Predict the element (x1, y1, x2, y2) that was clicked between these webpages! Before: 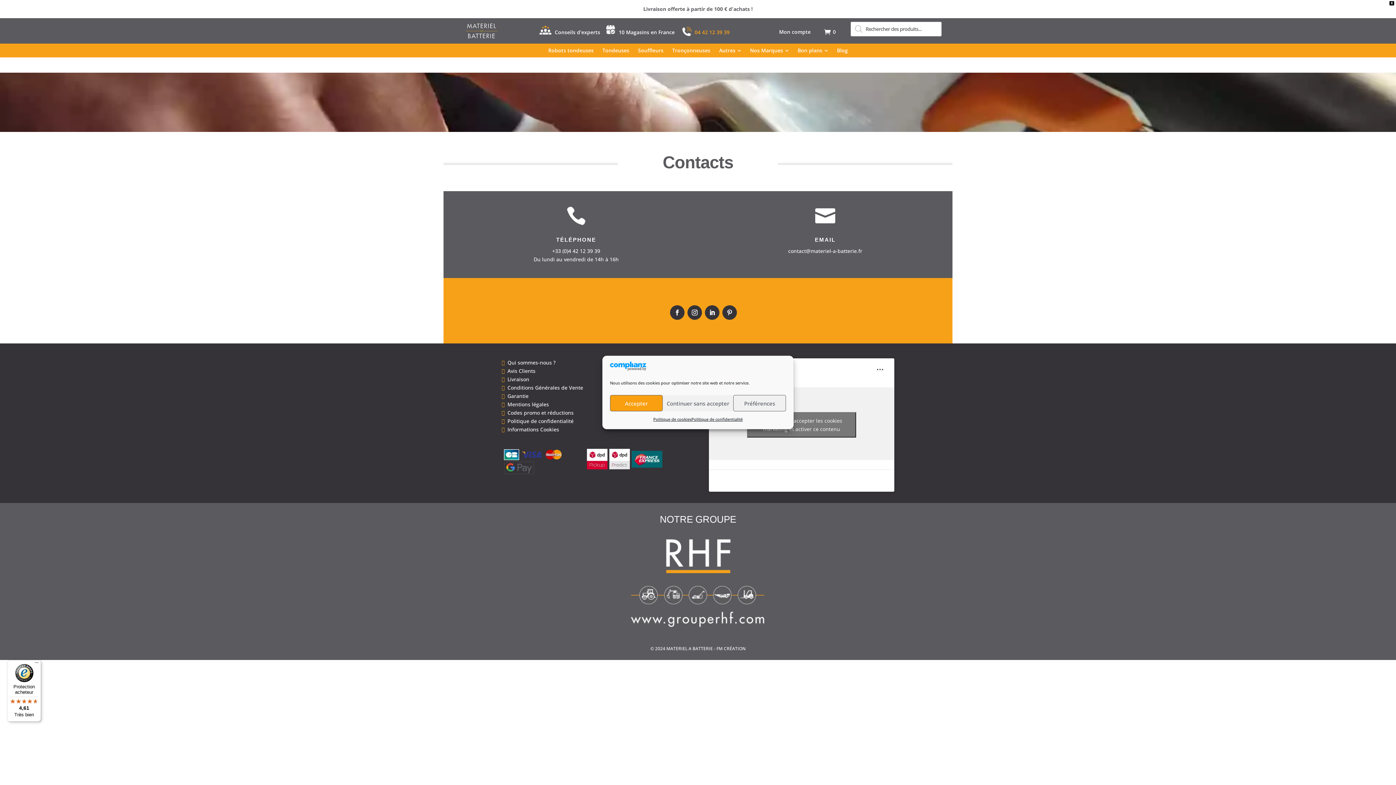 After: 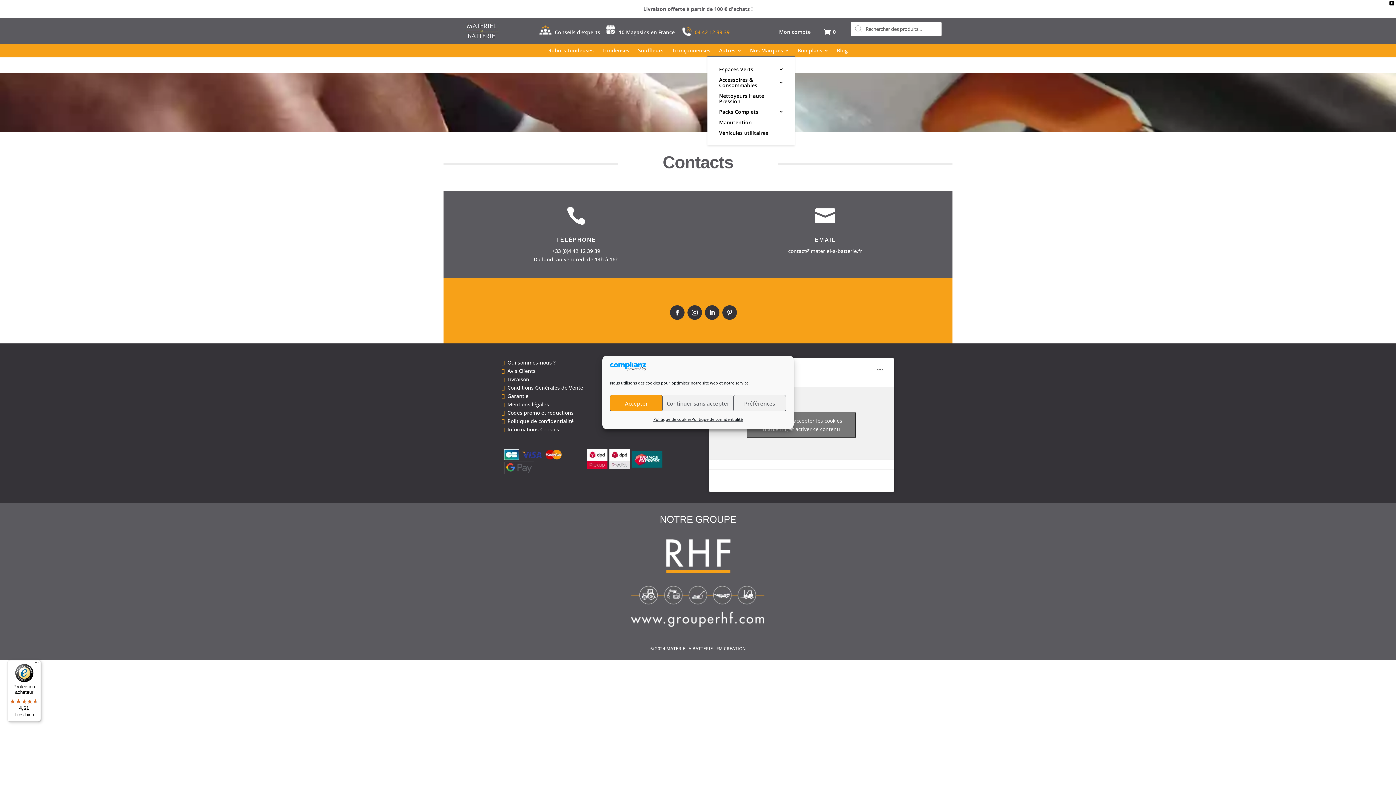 Action: bbox: (737, 47, 741, 52)